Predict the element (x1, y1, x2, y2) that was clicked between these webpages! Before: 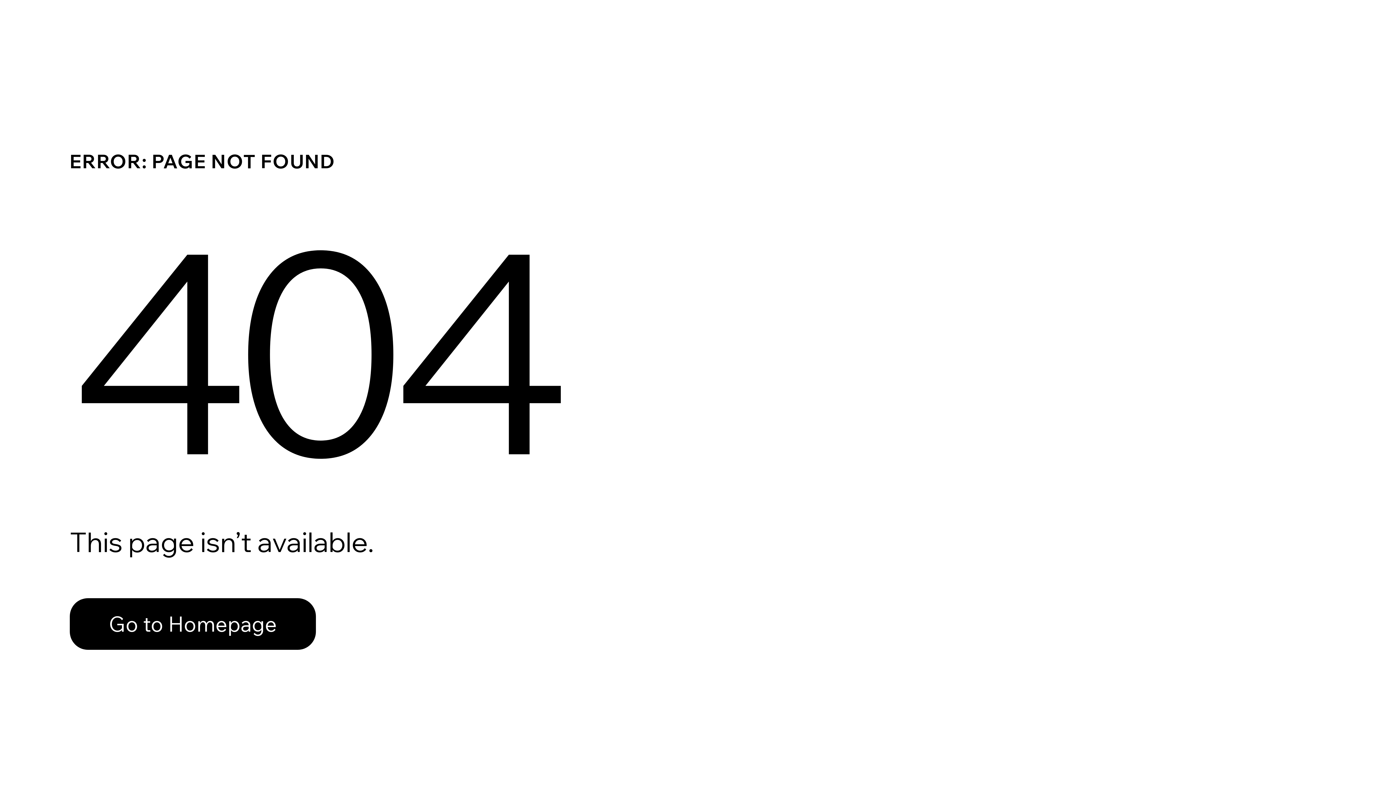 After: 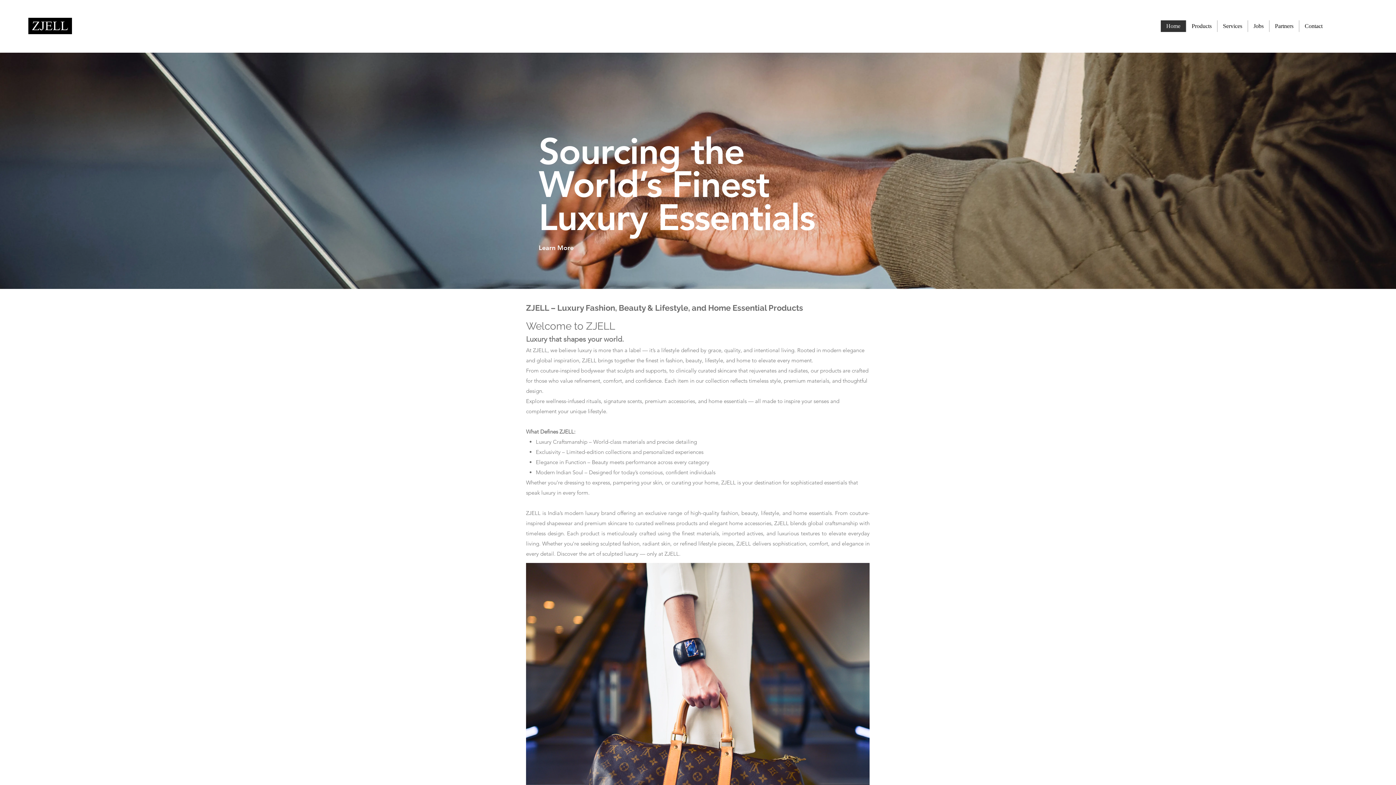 Action: label: Go to Homepage bbox: (69, 598, 316, 650)